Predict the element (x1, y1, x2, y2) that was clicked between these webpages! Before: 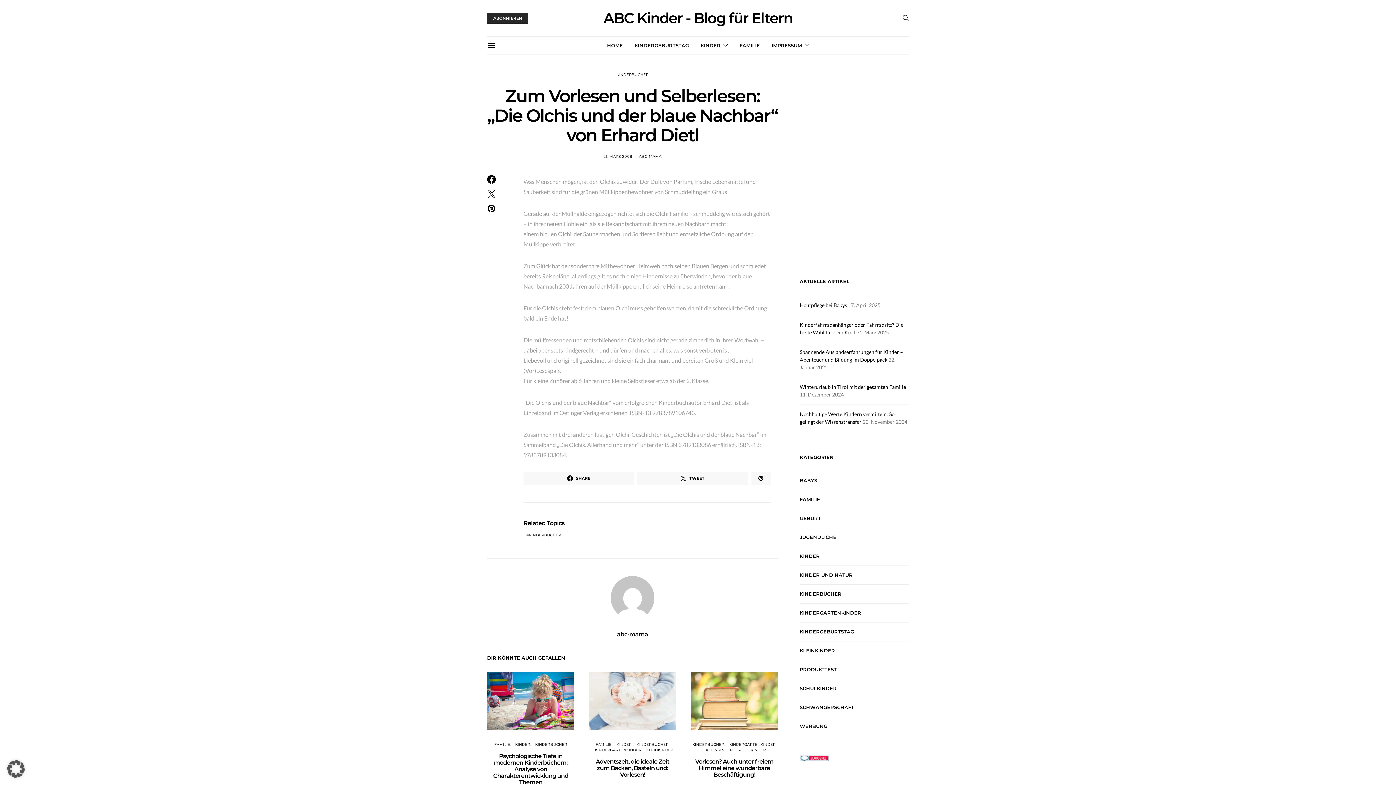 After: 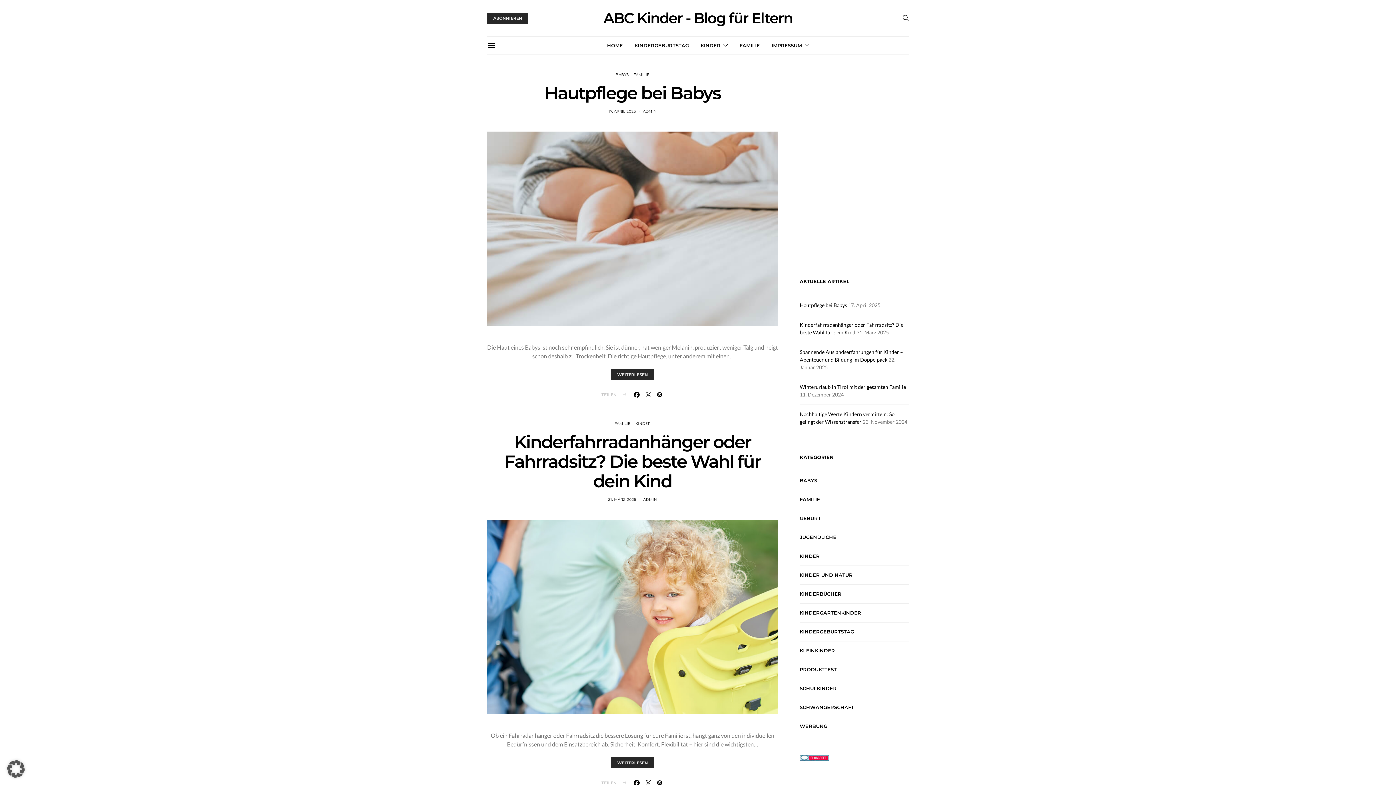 Action: bbox: (603, 10, 792, 25) label: ABC Kinder - Blog für Eltern